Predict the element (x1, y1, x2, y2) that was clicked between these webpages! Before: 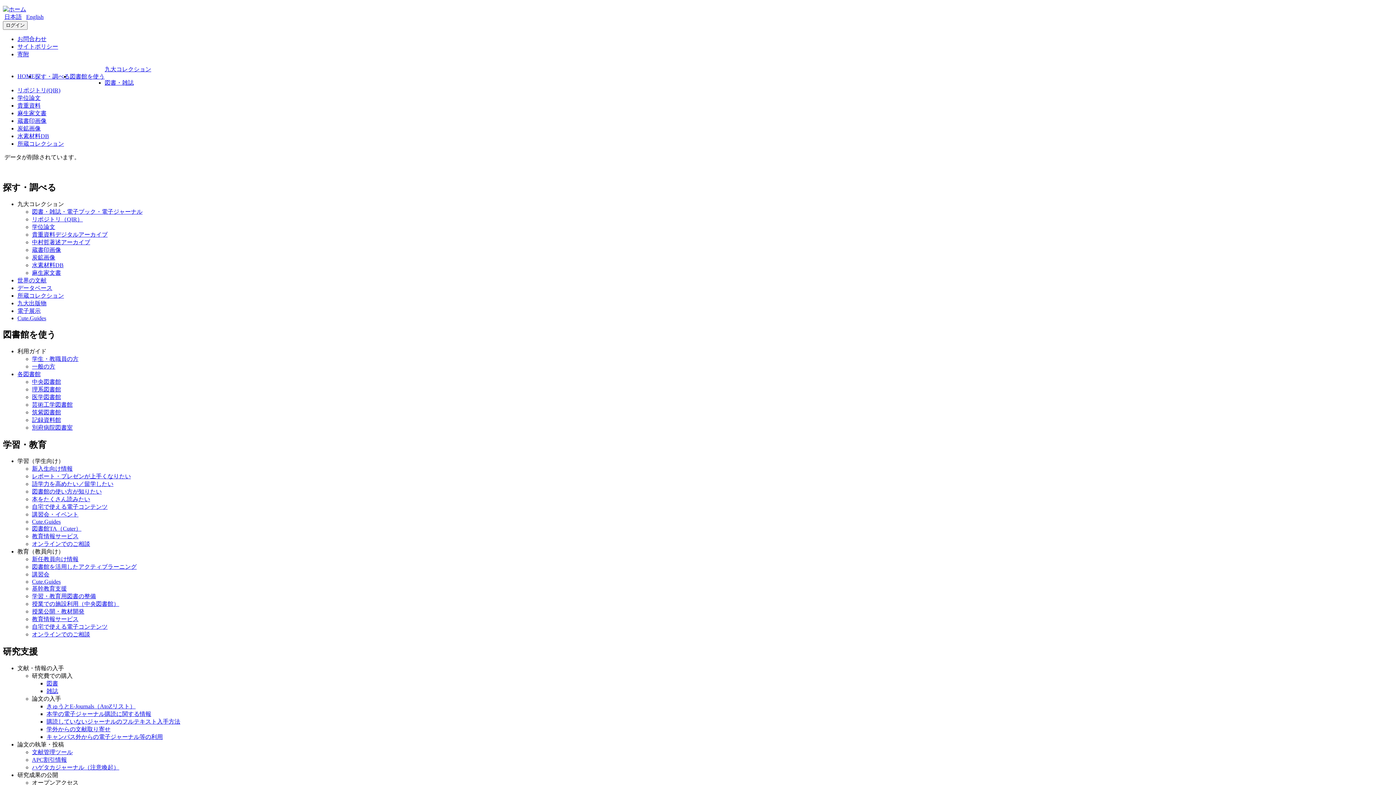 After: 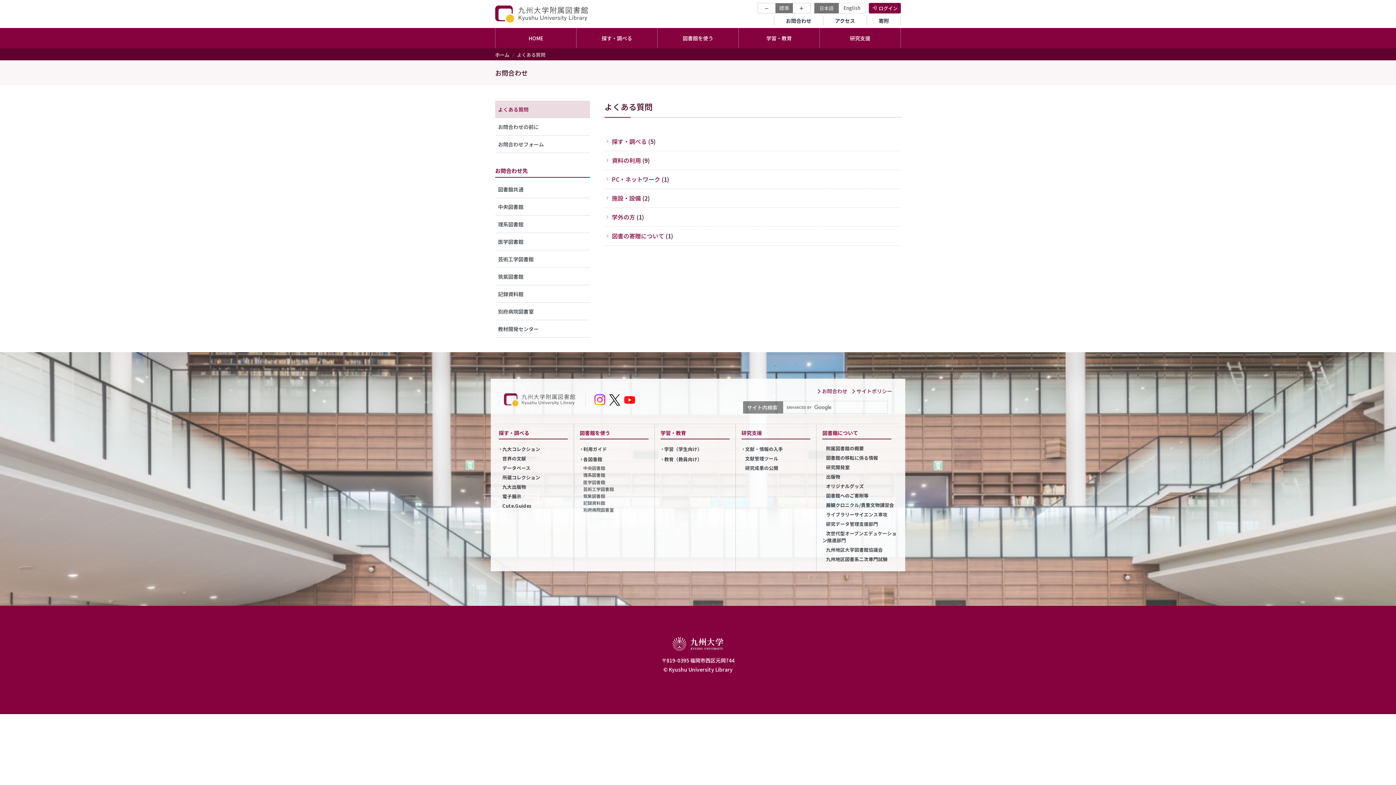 Action: label: お問合わせ bbox: (17, 35, 46, 42)